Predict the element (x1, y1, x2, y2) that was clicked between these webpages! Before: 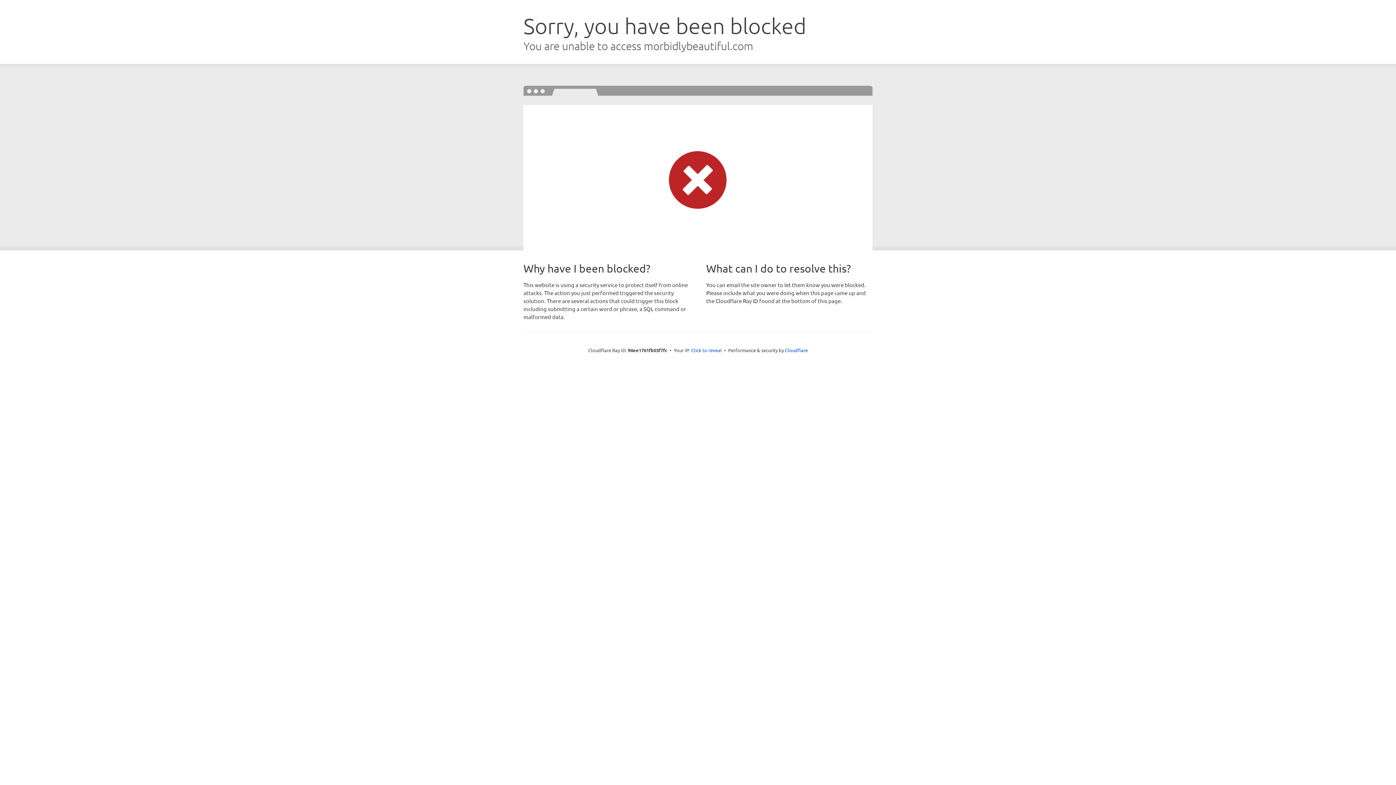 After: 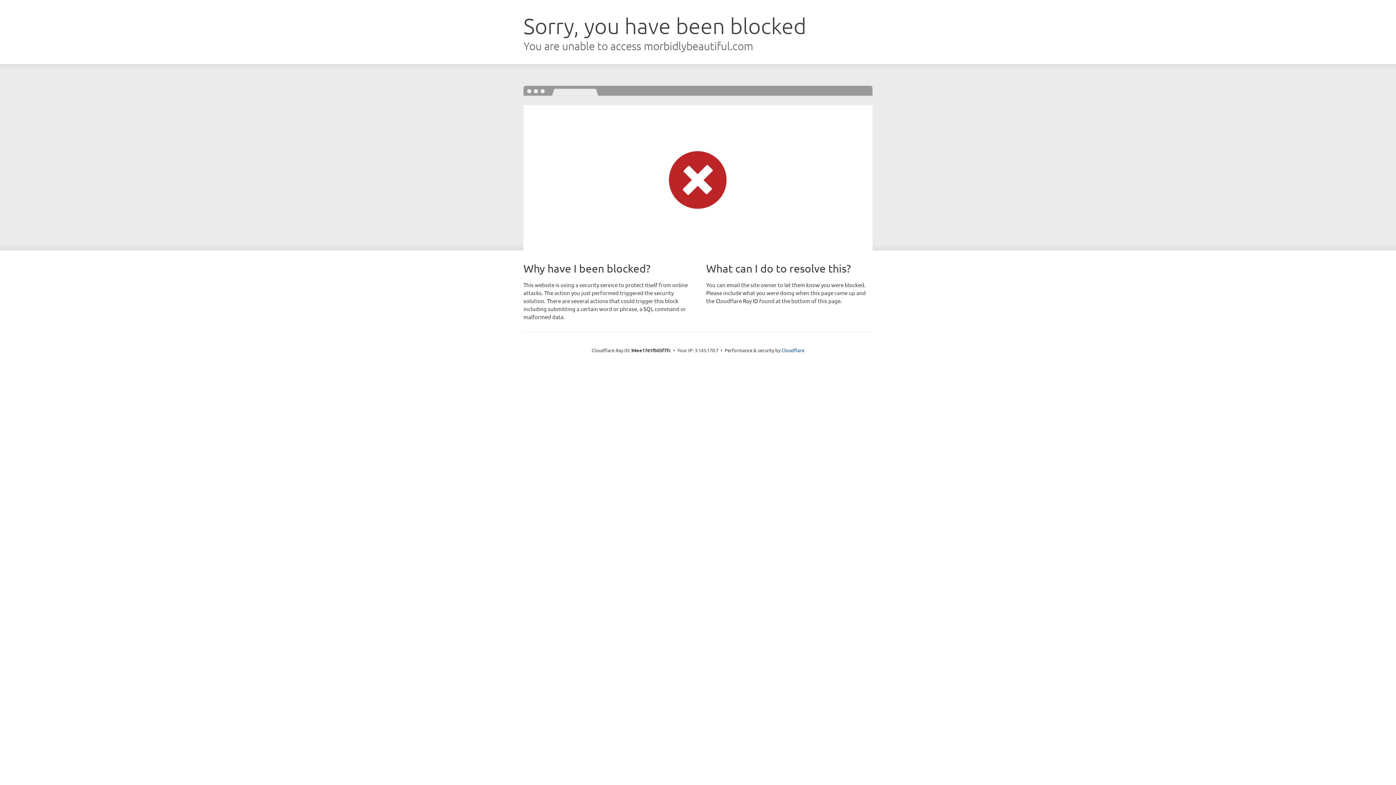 Action: bbox: (691, 346, 722, 353) label: Click to reveal